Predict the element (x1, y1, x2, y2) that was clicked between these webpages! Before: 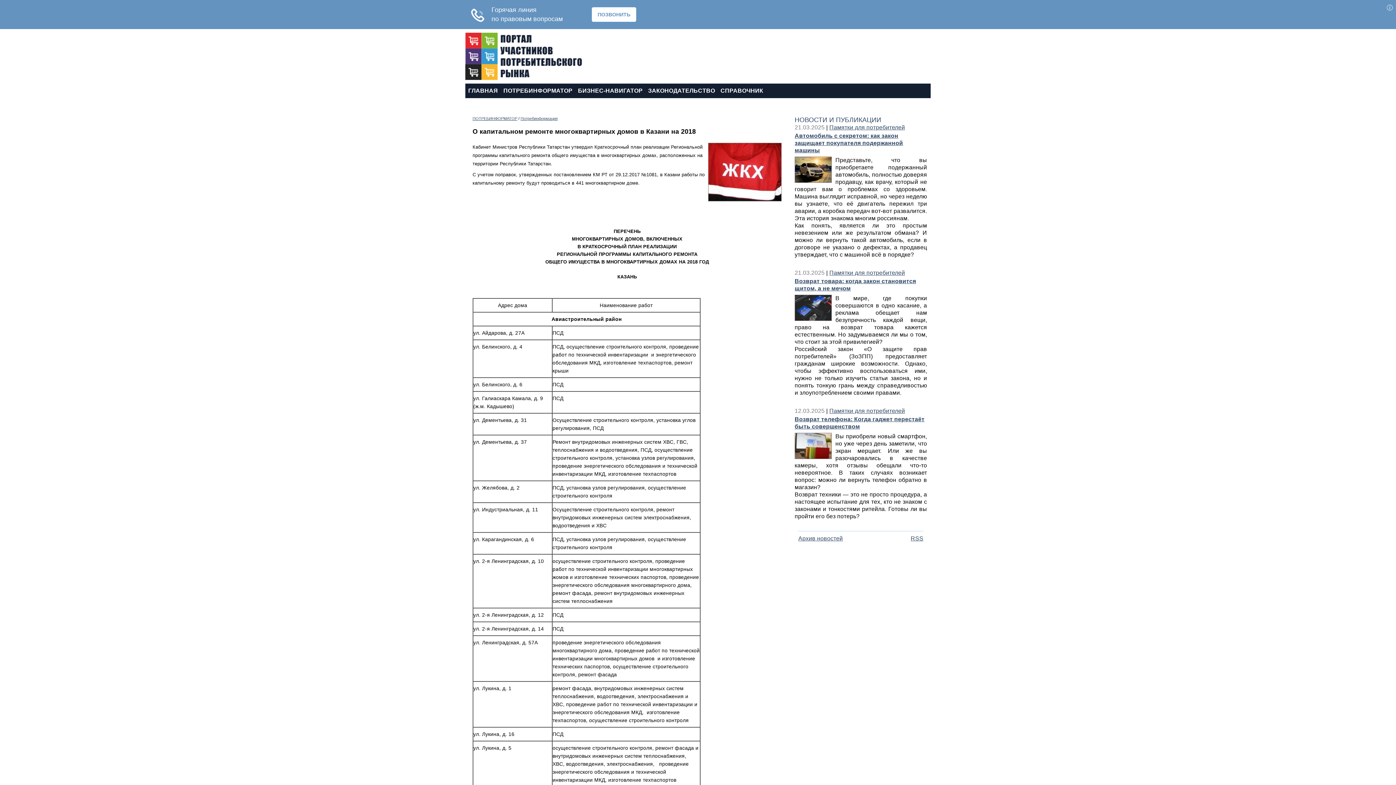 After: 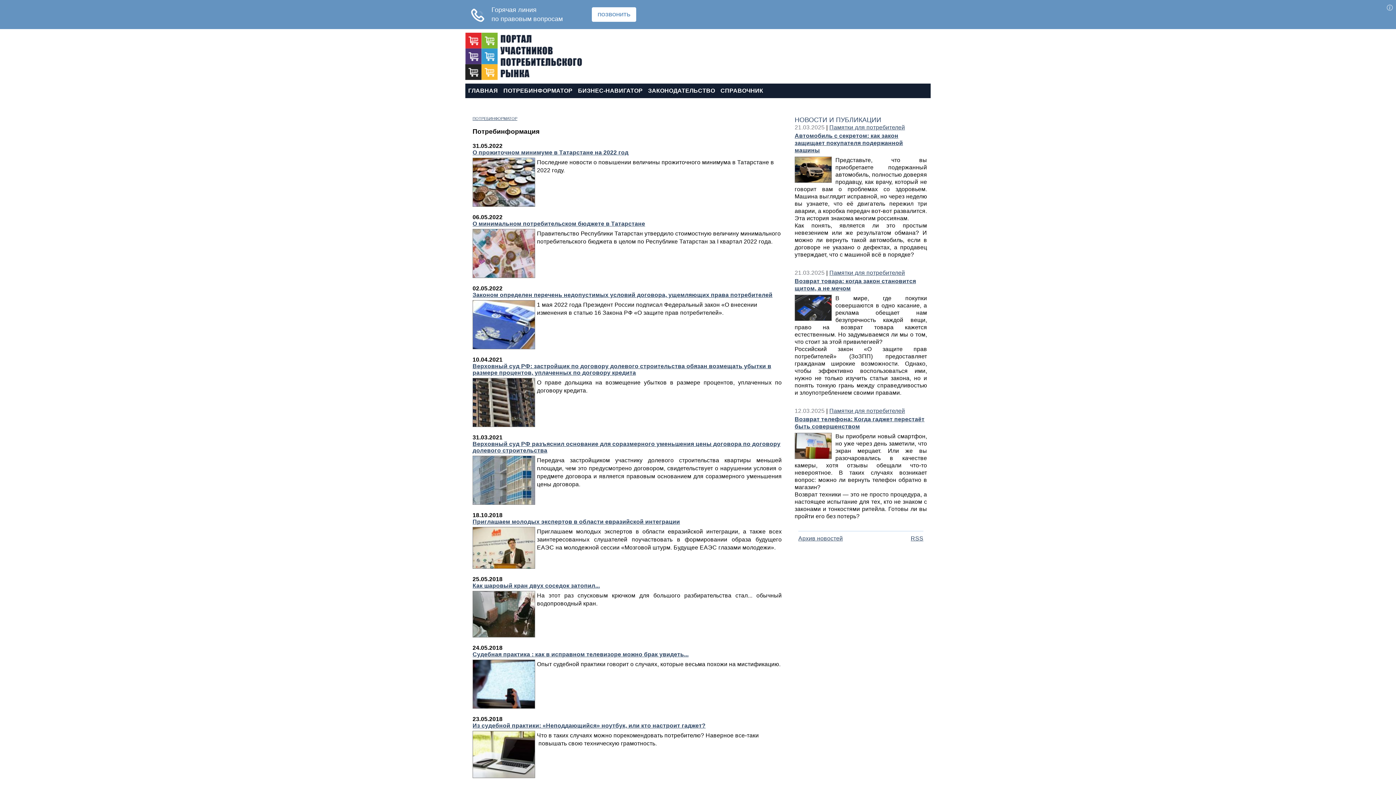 Action: label: Потребинформация bbox: (520, 116, 557, 120)